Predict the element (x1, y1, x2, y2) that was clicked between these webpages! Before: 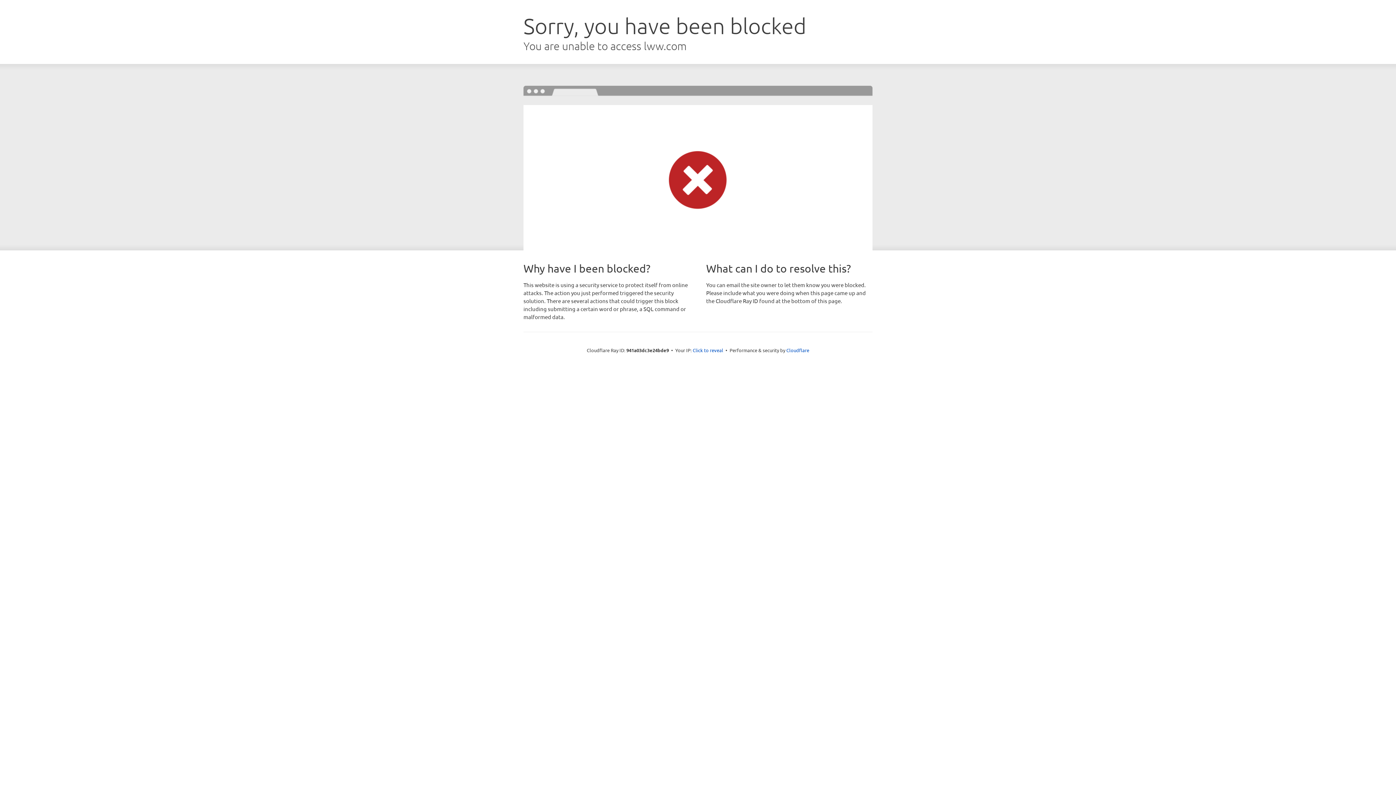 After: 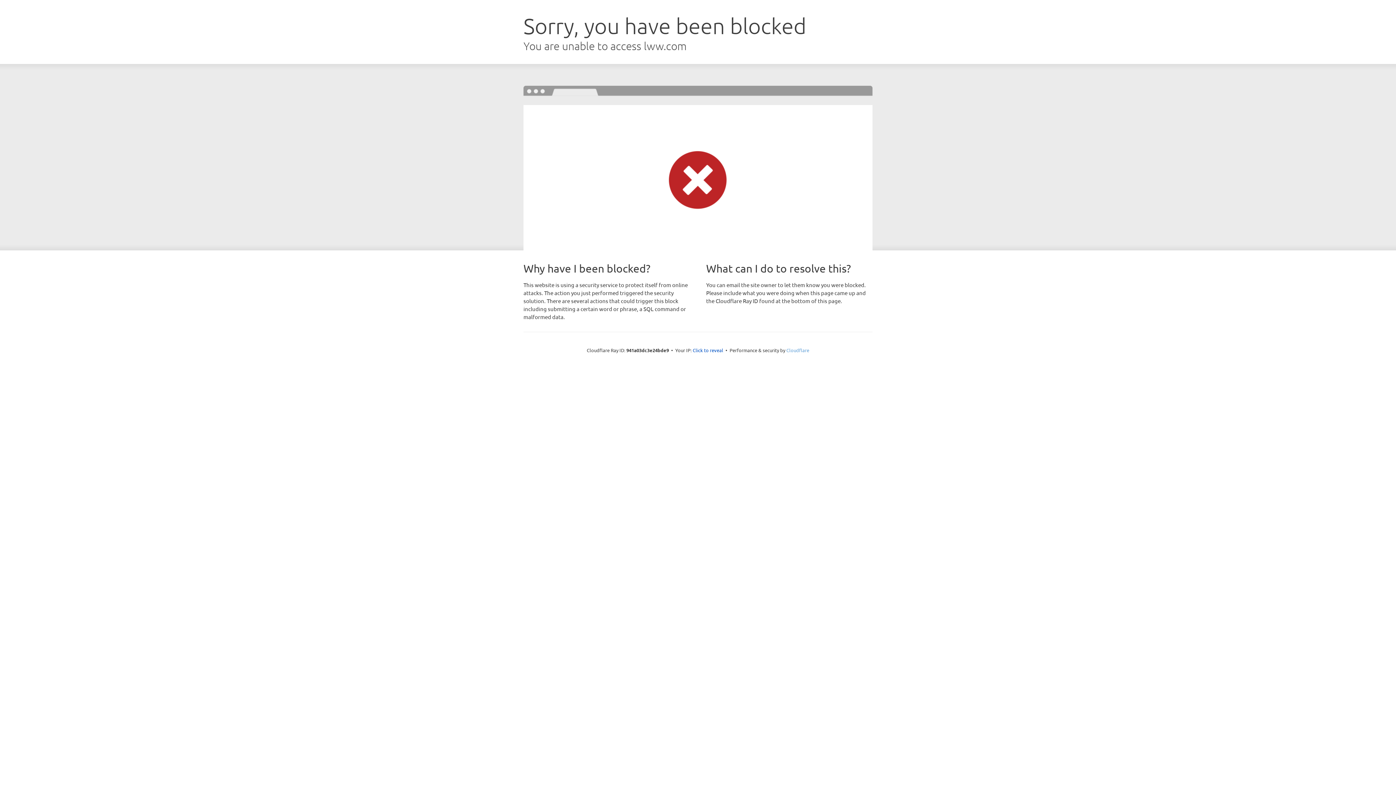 Action: label: Cloudflare bbox: (786, 347, 809, 353)